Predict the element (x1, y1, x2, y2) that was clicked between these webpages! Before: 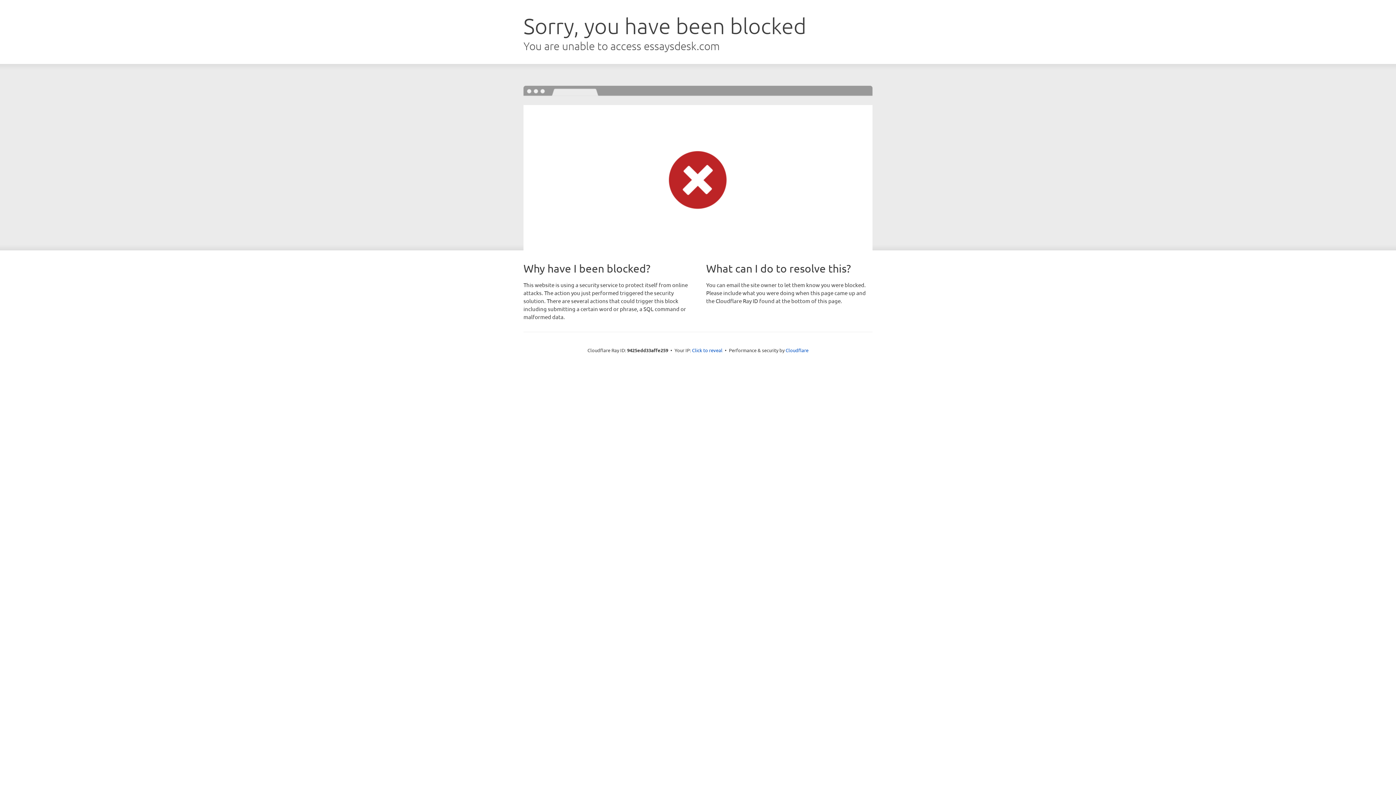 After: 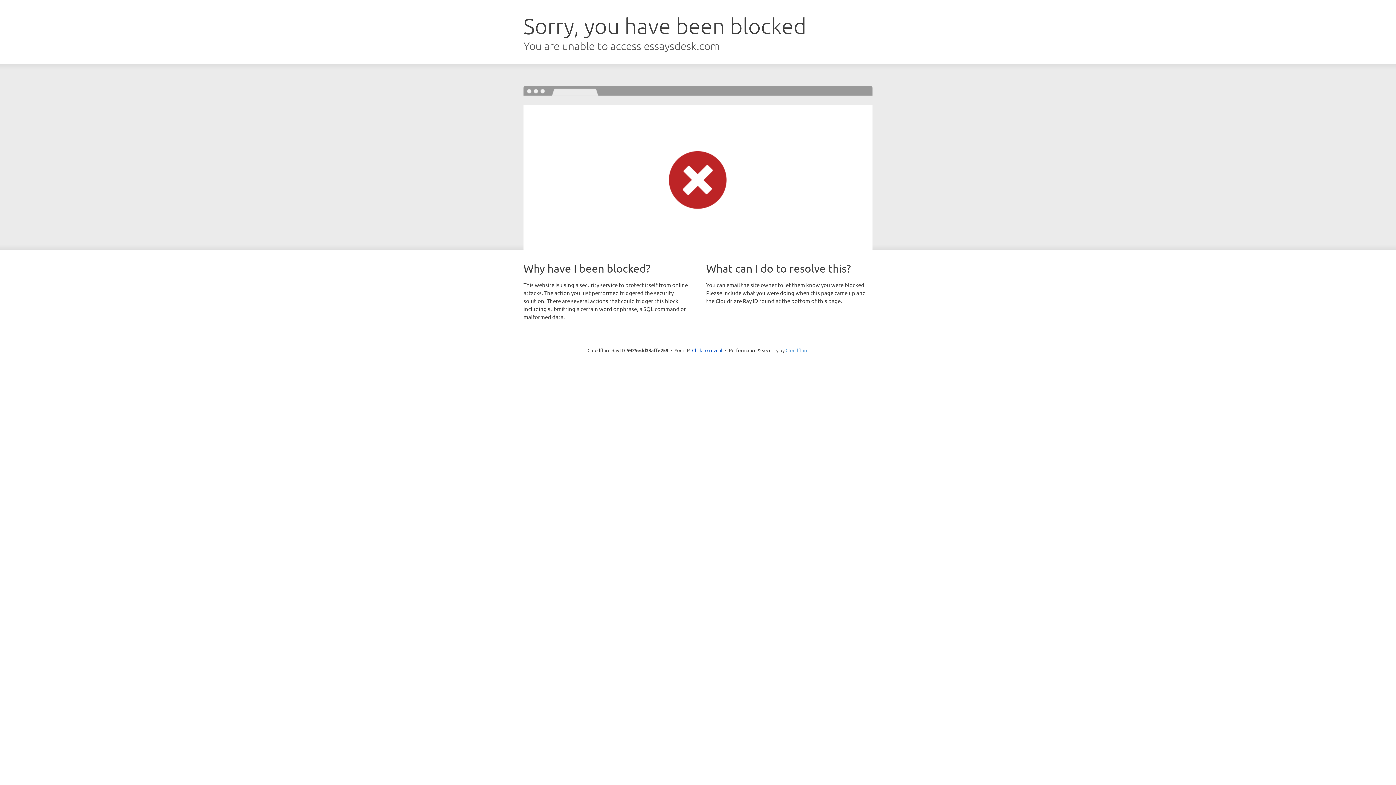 Action: bbox: (785, 347, 808, 353) label: Cloudflare